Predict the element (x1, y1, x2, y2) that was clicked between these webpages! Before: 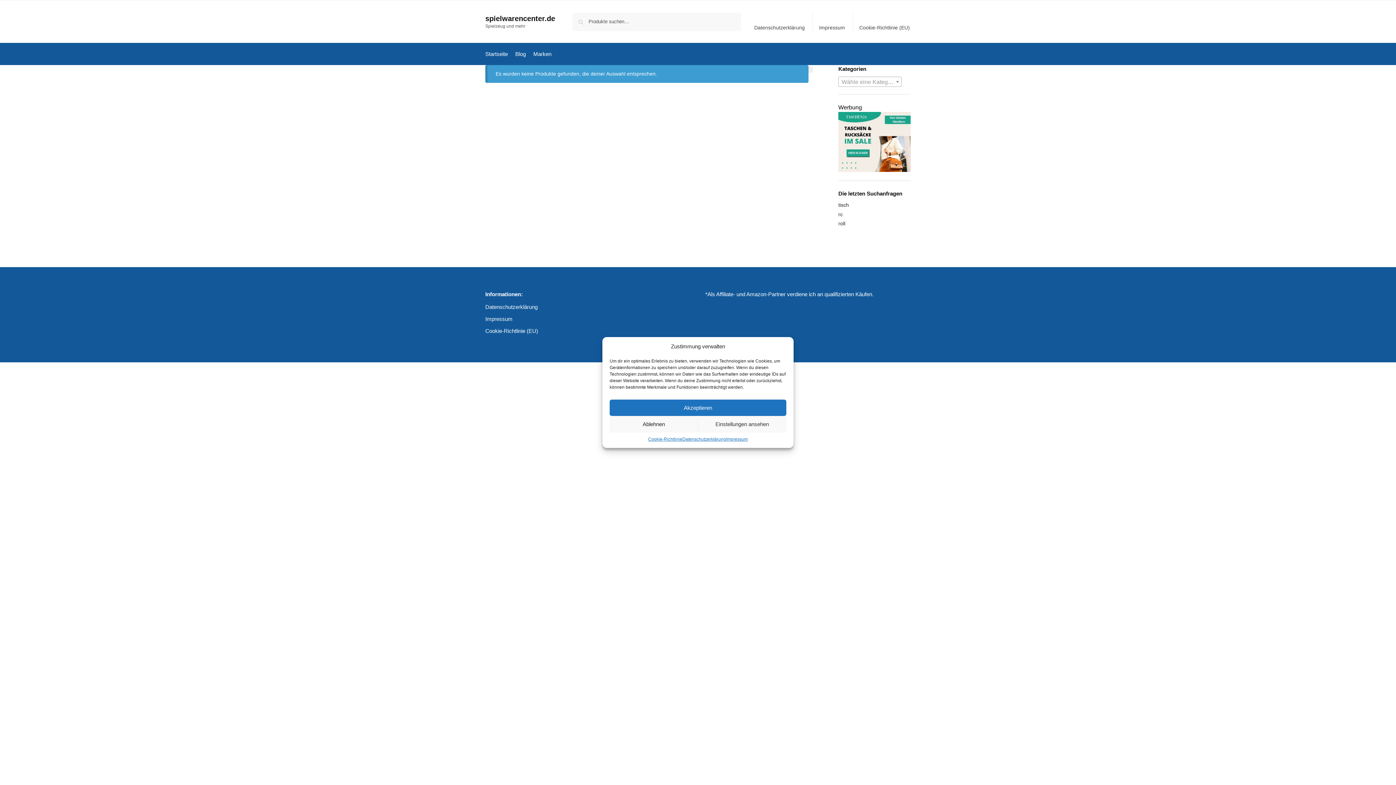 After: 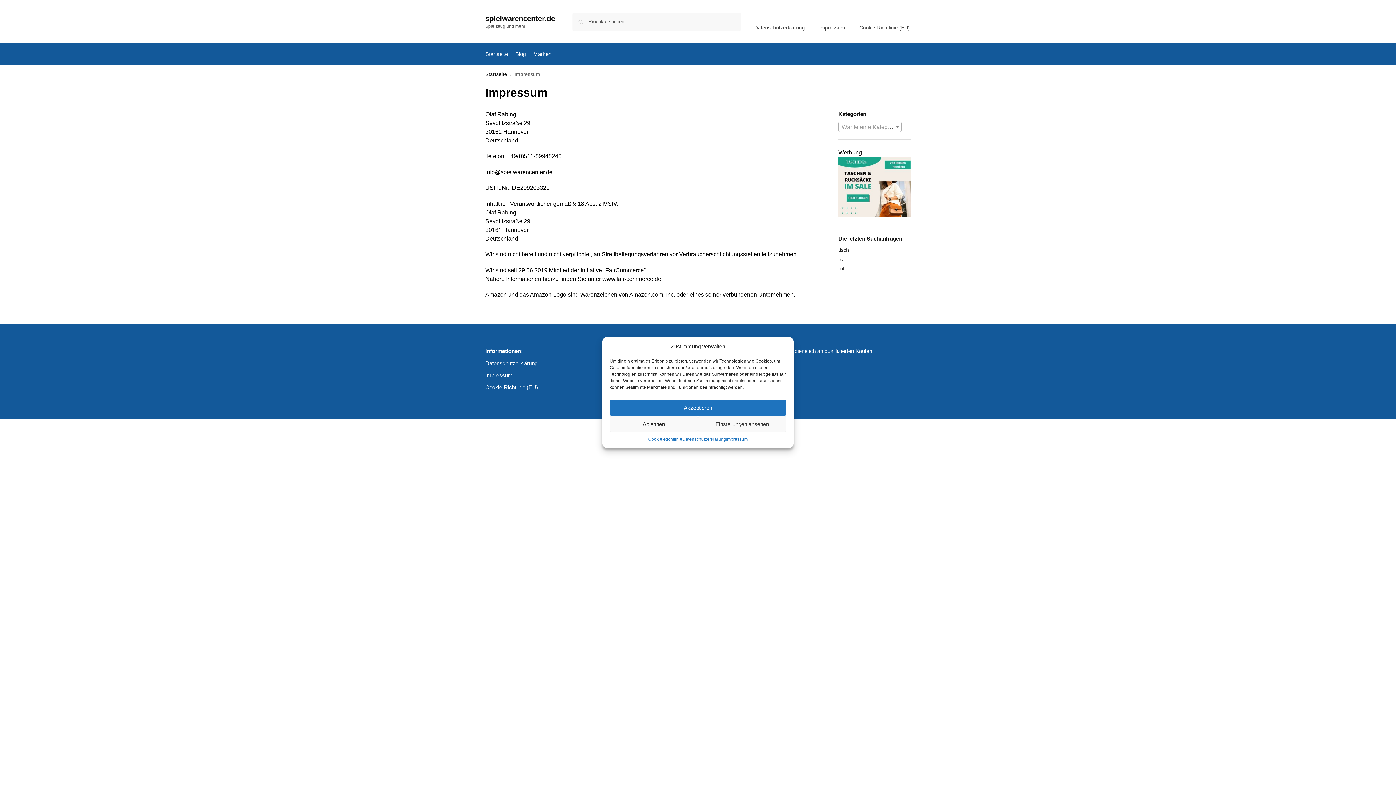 Action: bbox: (814, 11, 849, 31) label: Impressum